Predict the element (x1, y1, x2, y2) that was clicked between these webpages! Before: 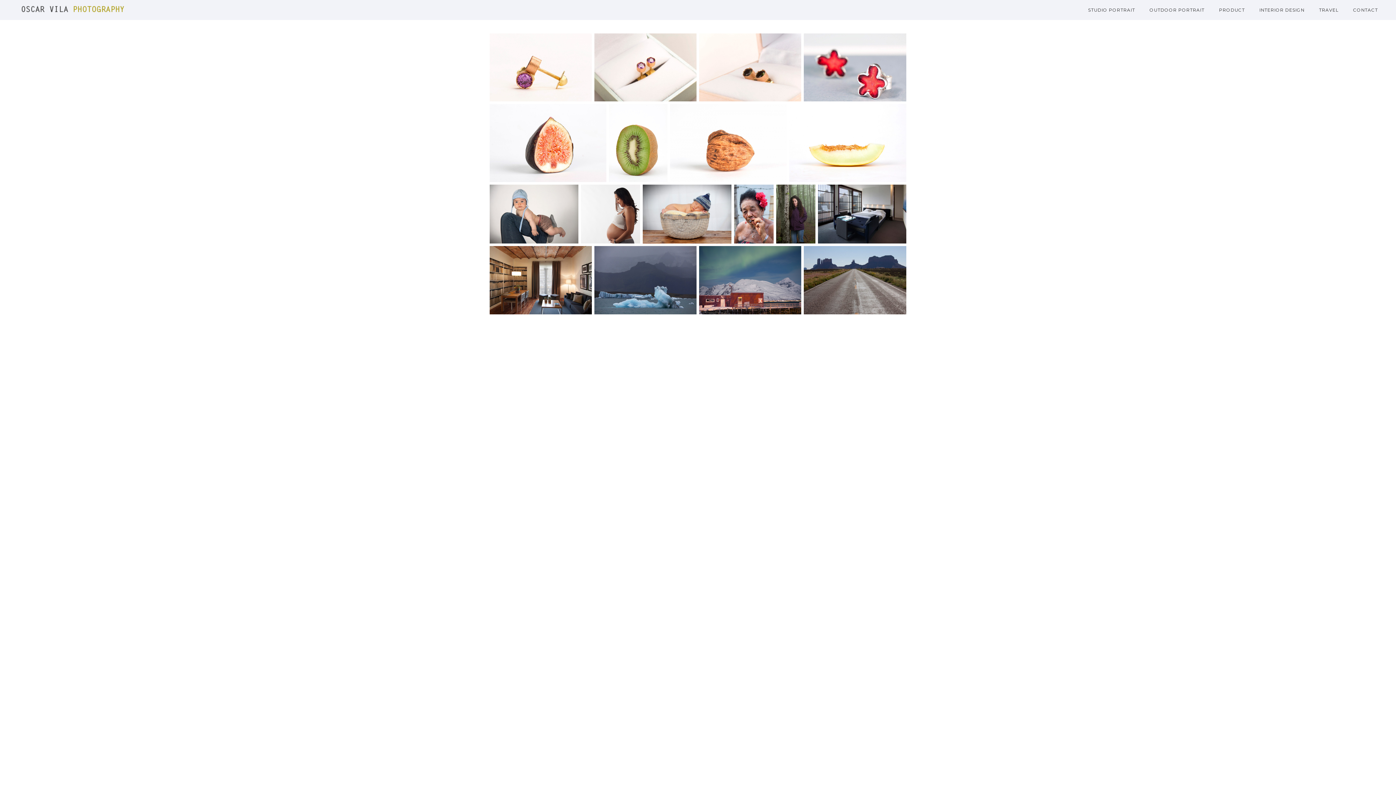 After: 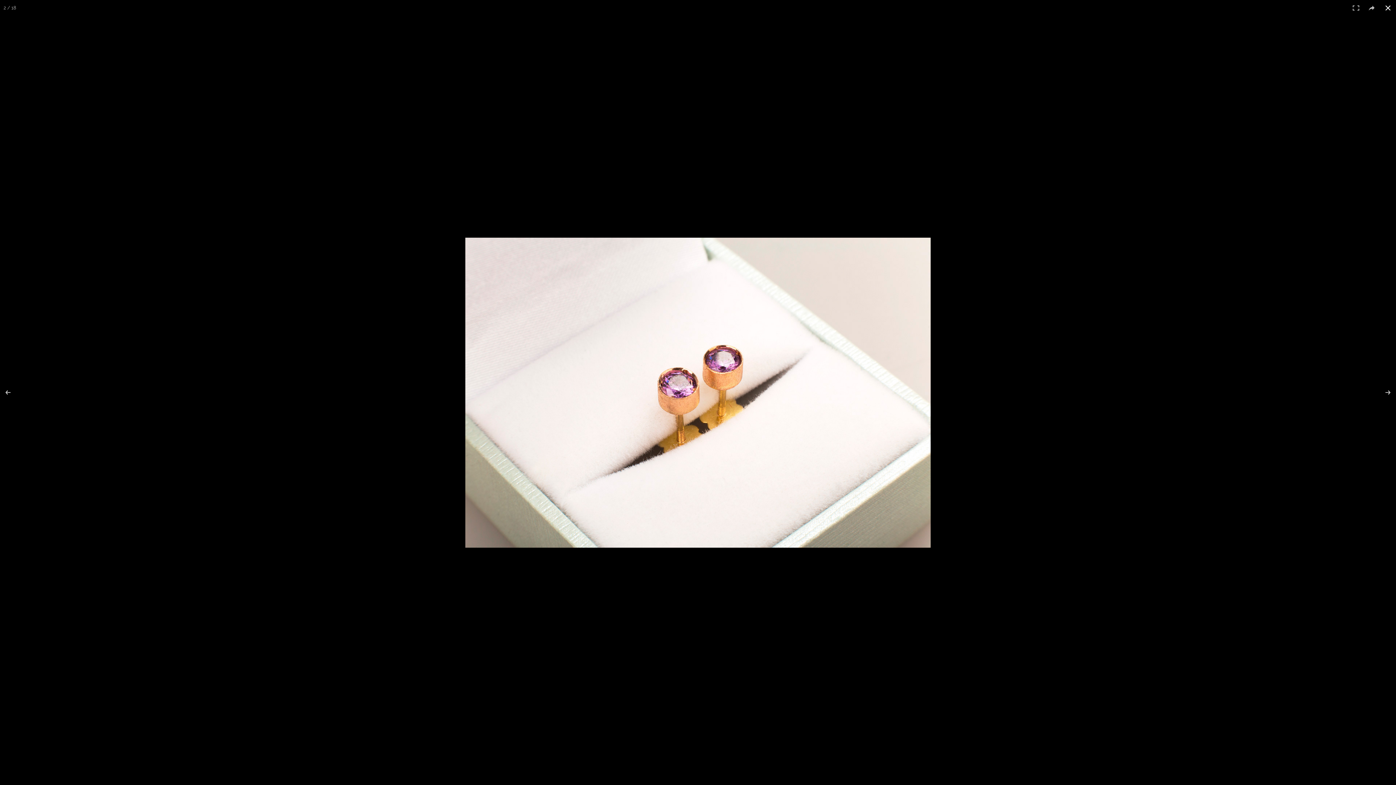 Action: bbox: (594, 33, 696, 101)